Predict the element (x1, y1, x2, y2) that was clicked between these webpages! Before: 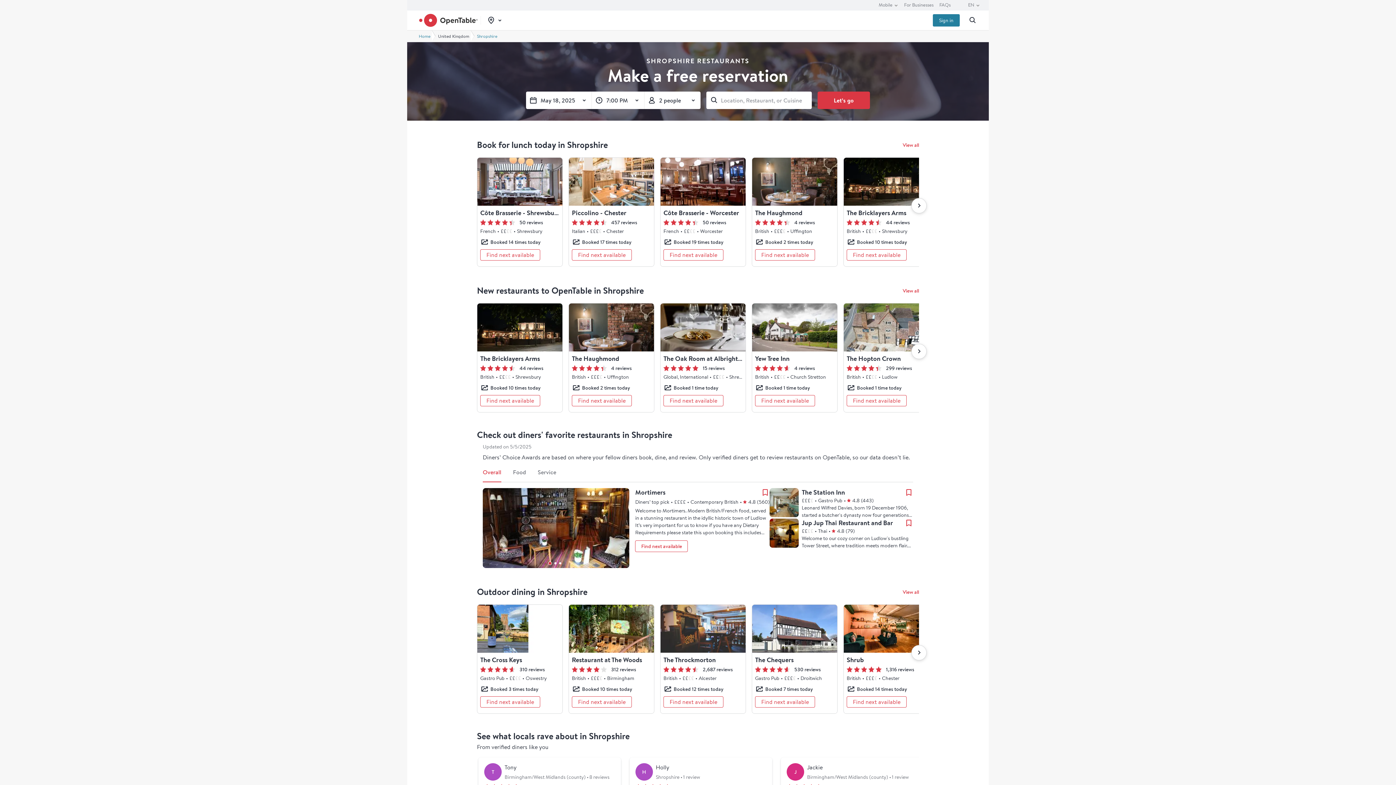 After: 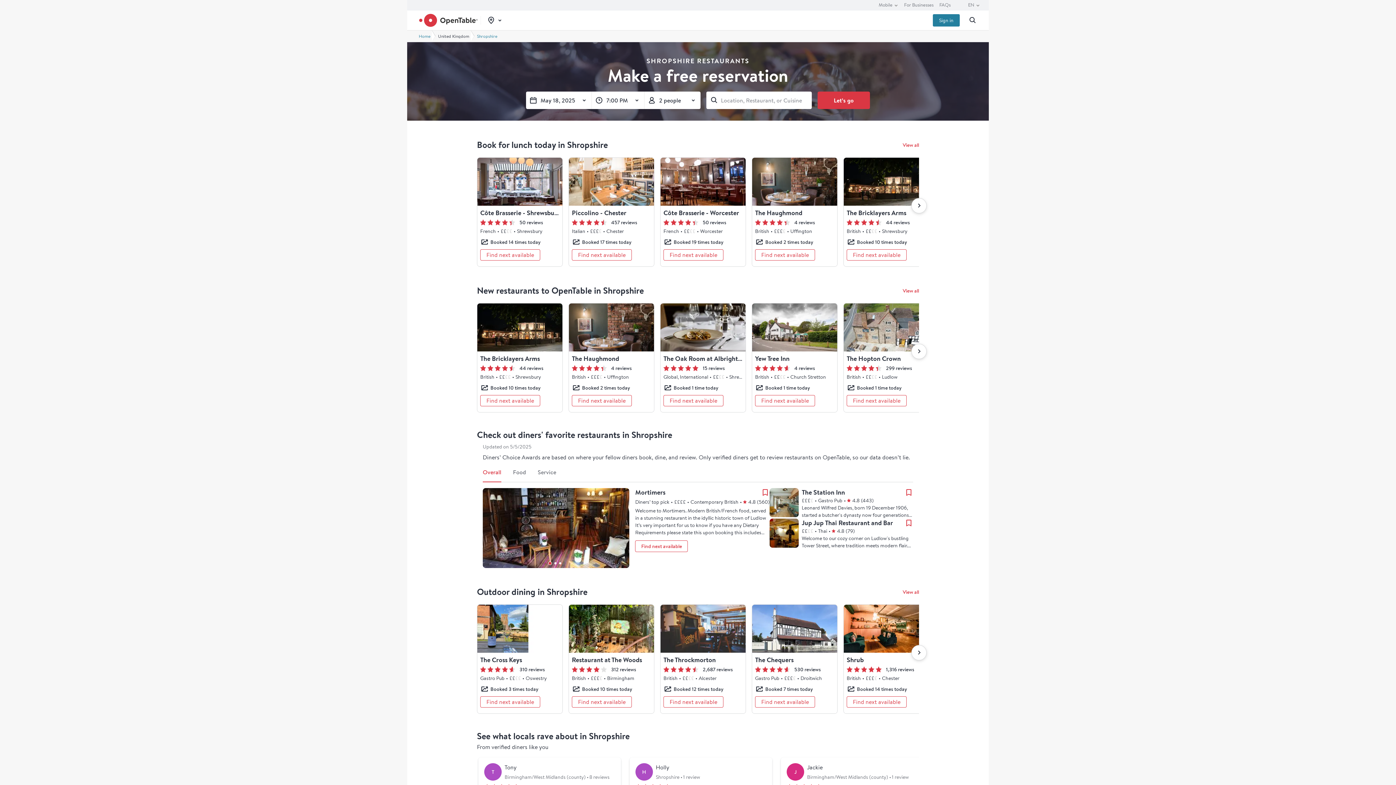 Action: bbox: (629, 488, 769, 568) label: View restaurant